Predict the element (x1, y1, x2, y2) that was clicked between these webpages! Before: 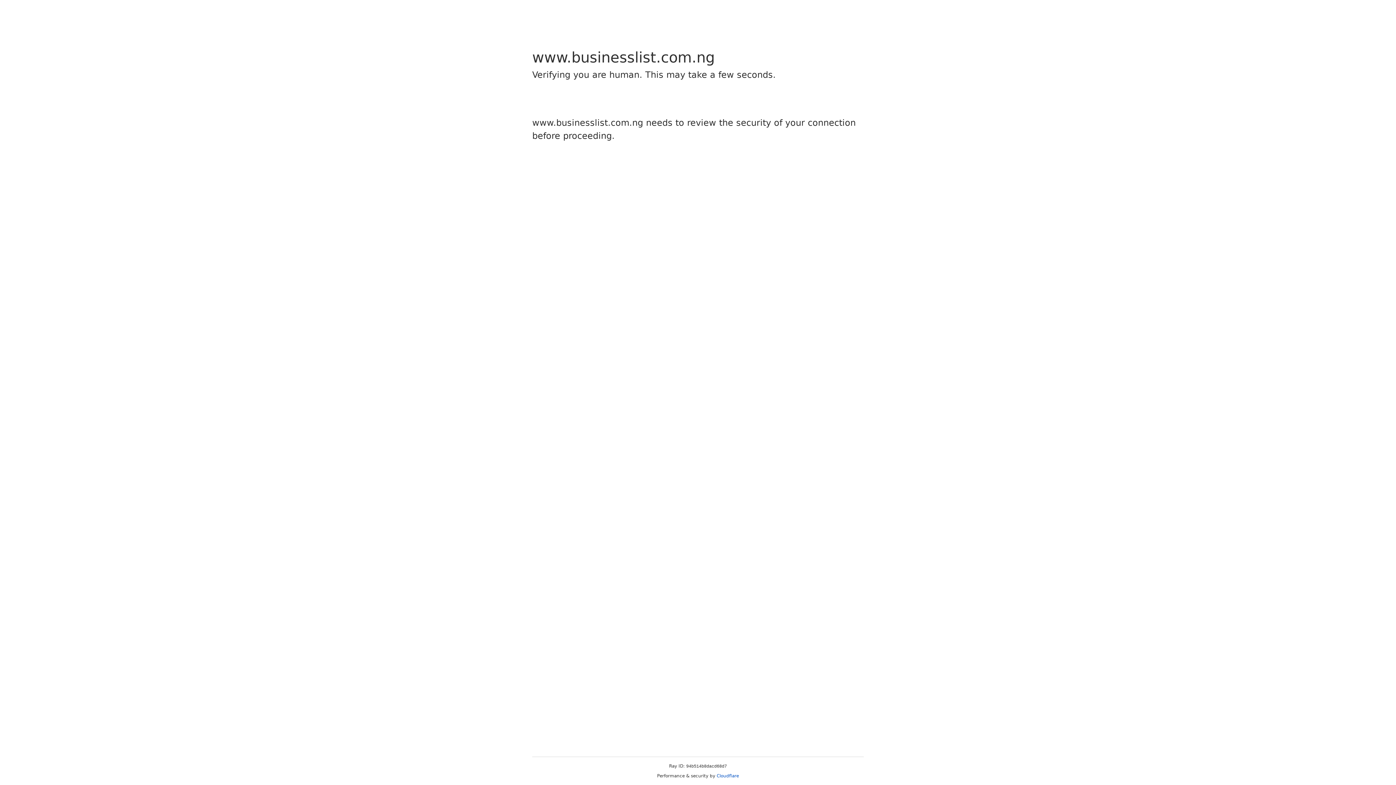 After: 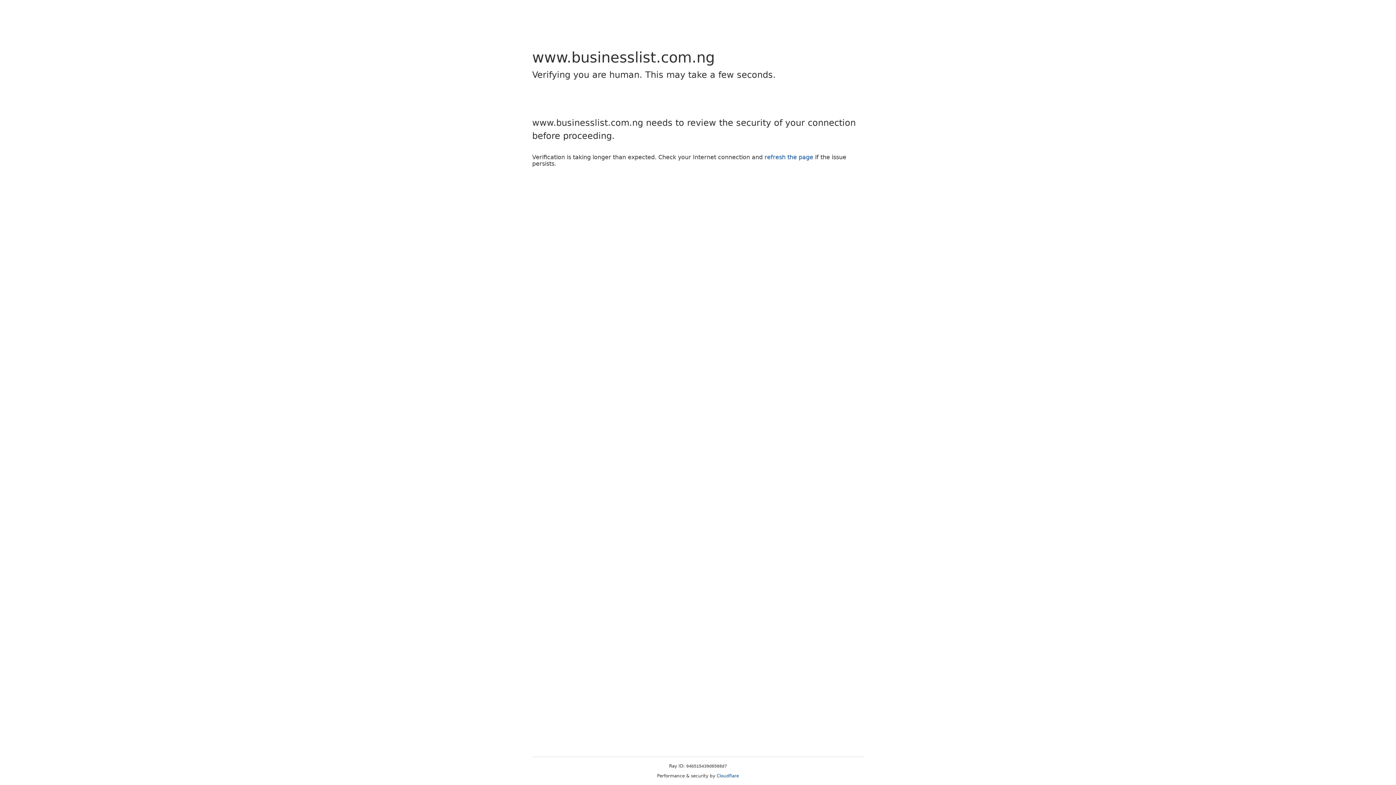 Action: bbox: (716, 773, 739, 778) label: Cloudflare